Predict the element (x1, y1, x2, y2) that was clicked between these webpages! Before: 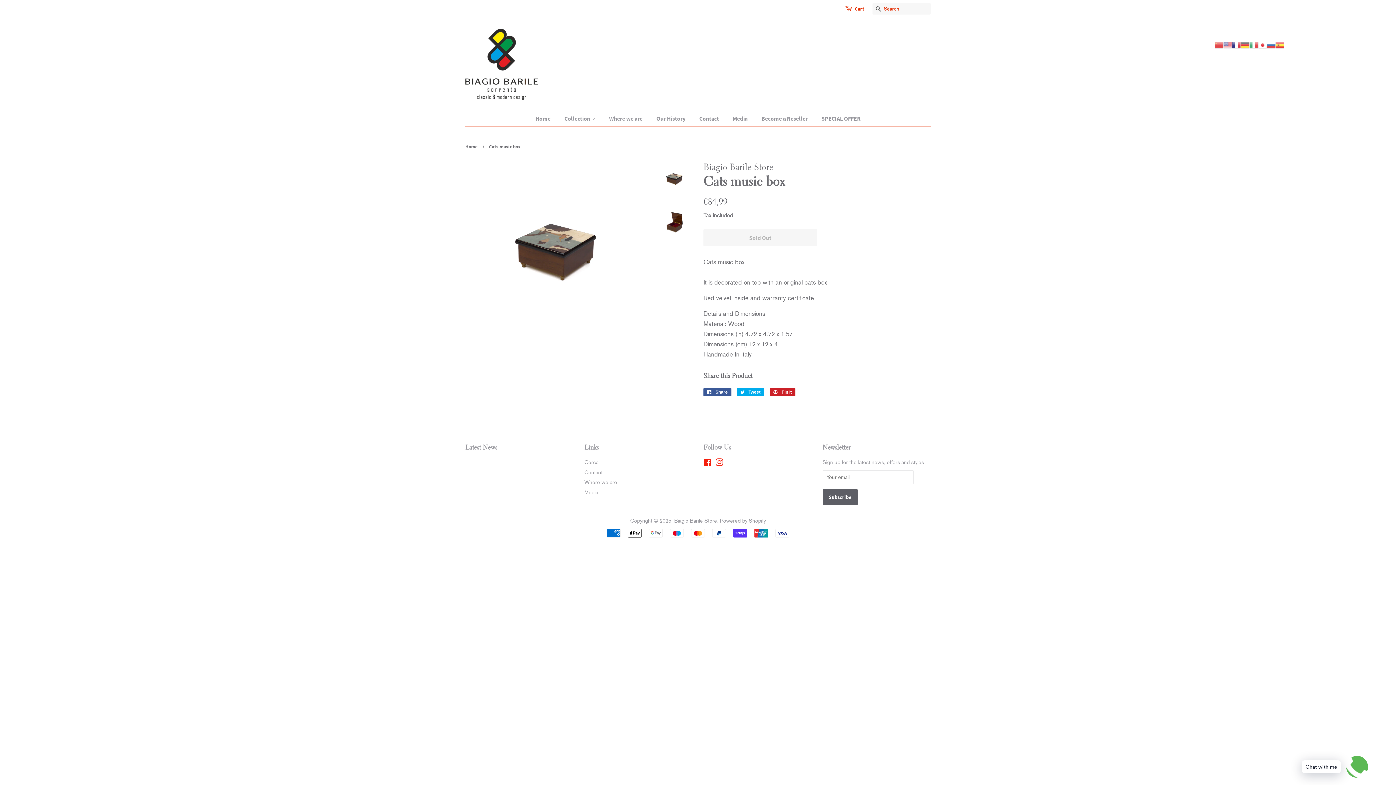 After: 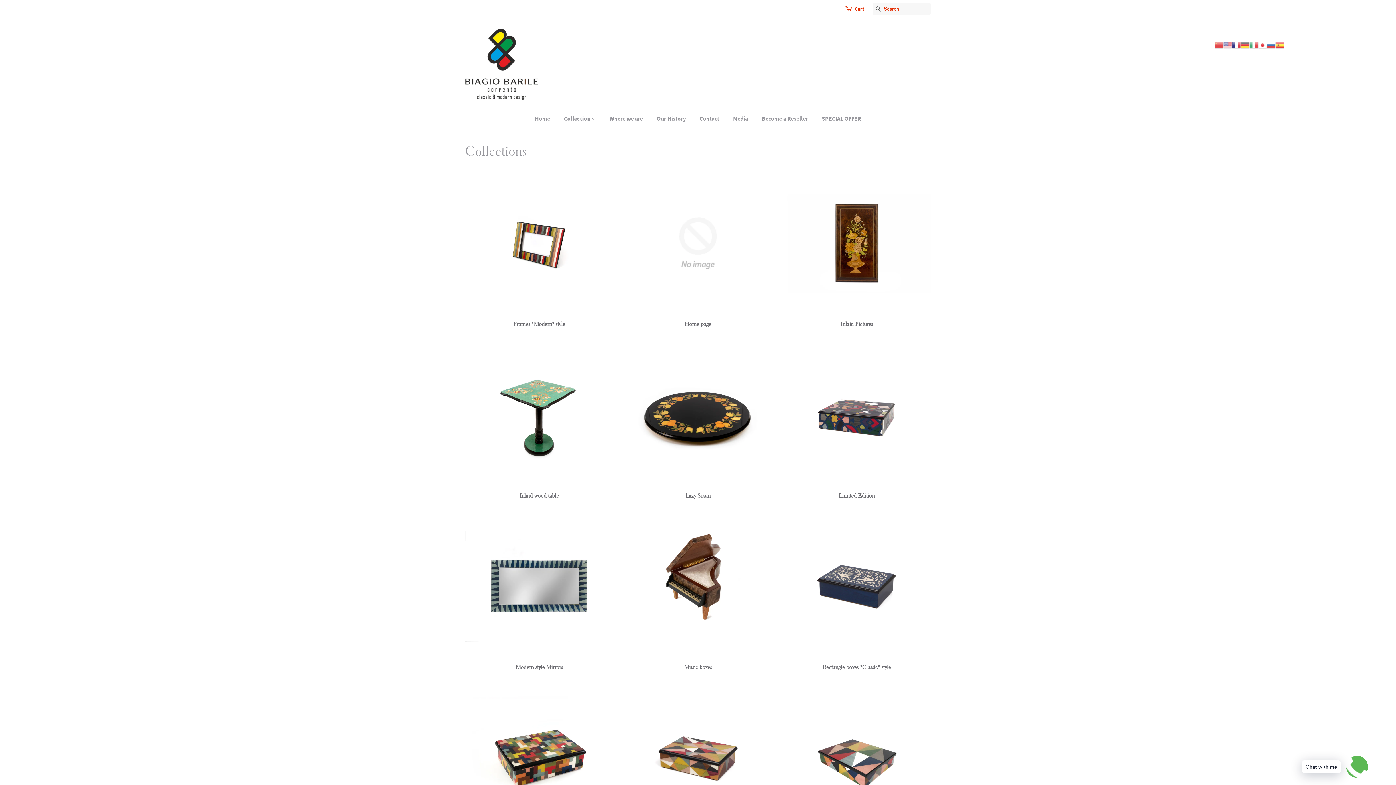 Action: bbox: (559, 111, 602, 126) label: Collection 